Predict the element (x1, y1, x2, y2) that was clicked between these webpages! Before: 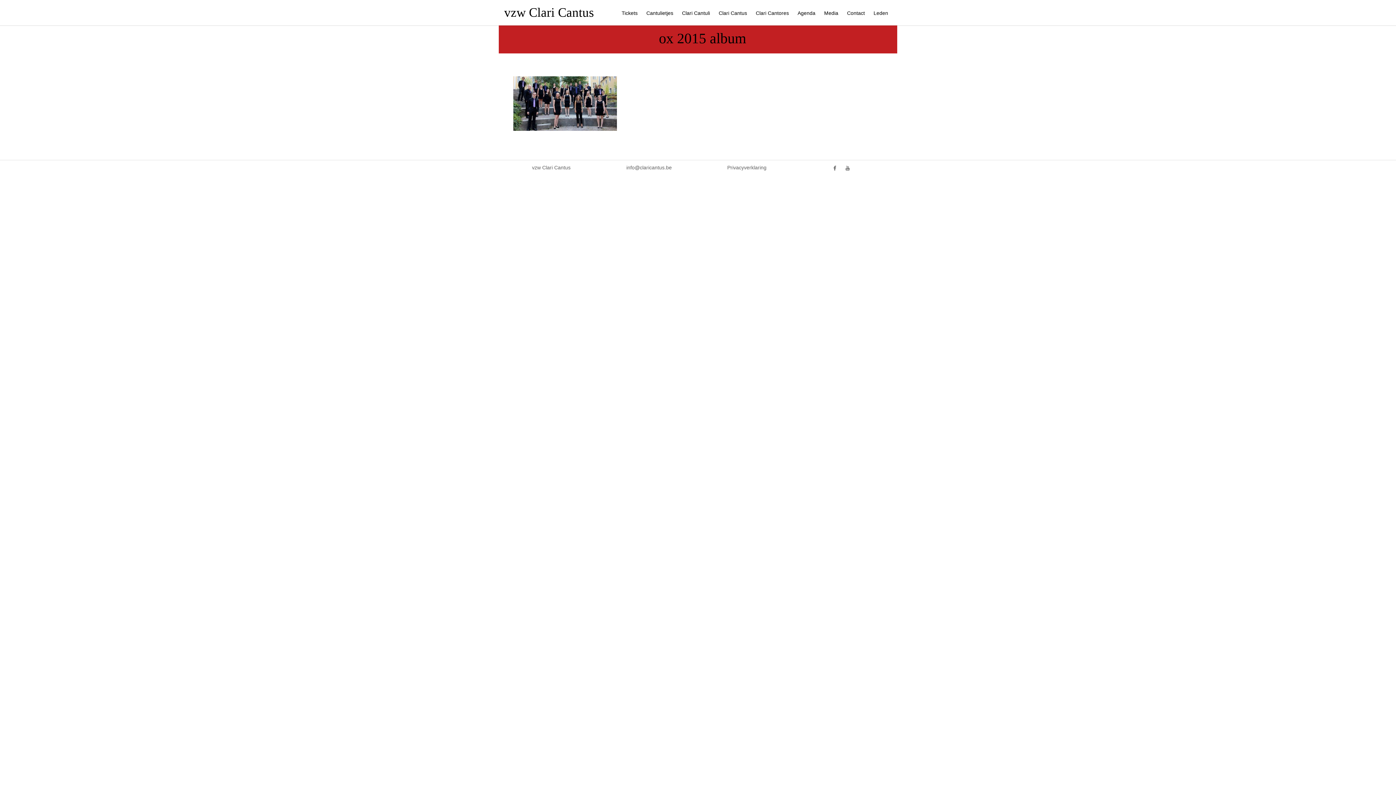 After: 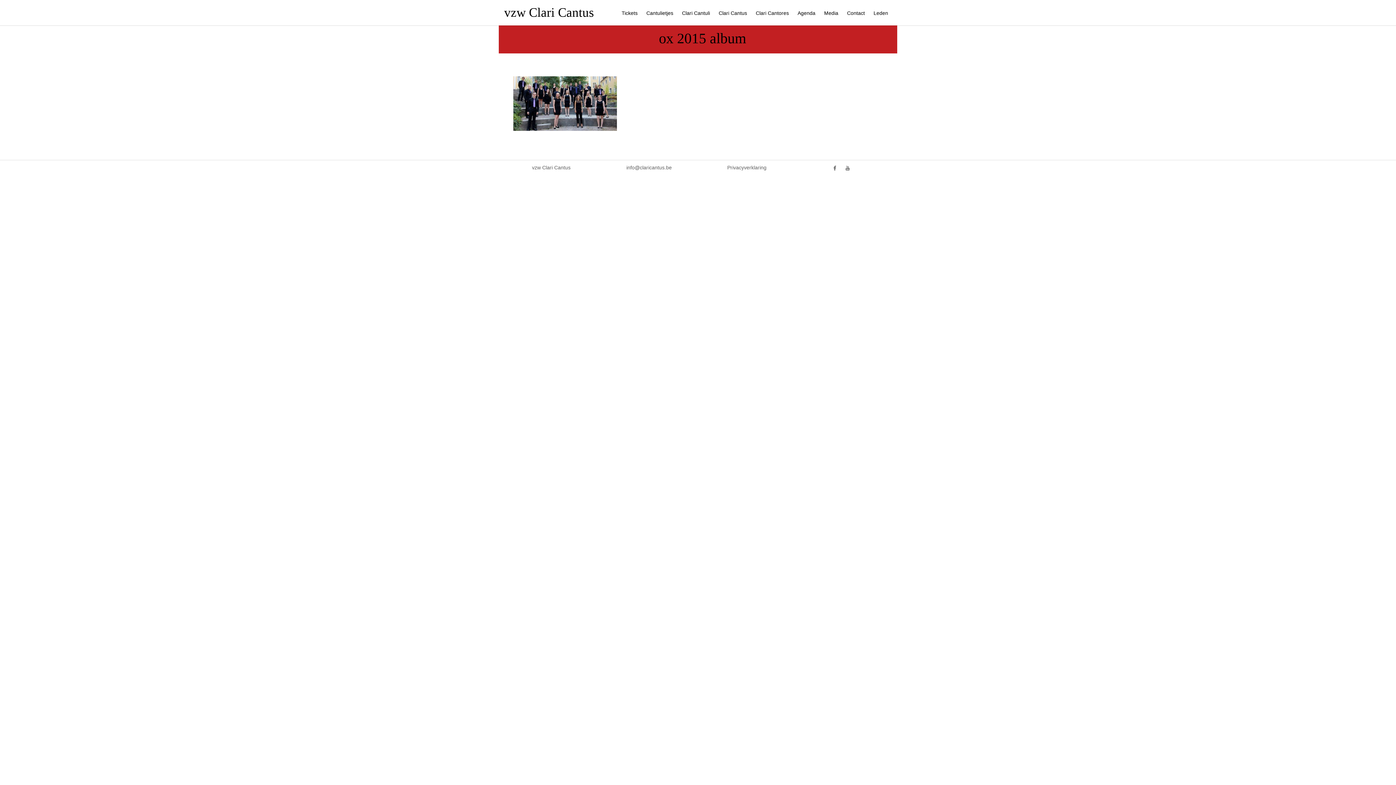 Action: bbox: (832, 167, 844, 173)